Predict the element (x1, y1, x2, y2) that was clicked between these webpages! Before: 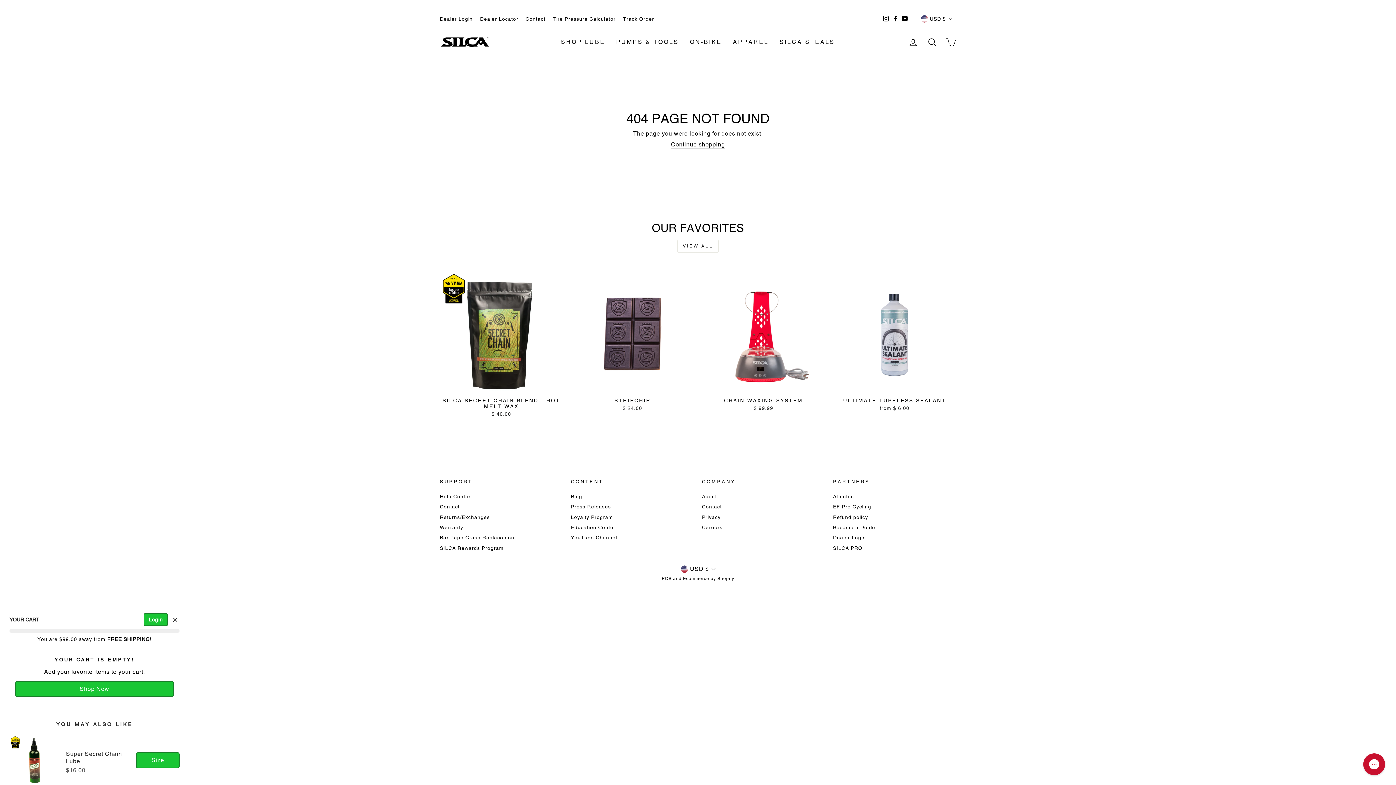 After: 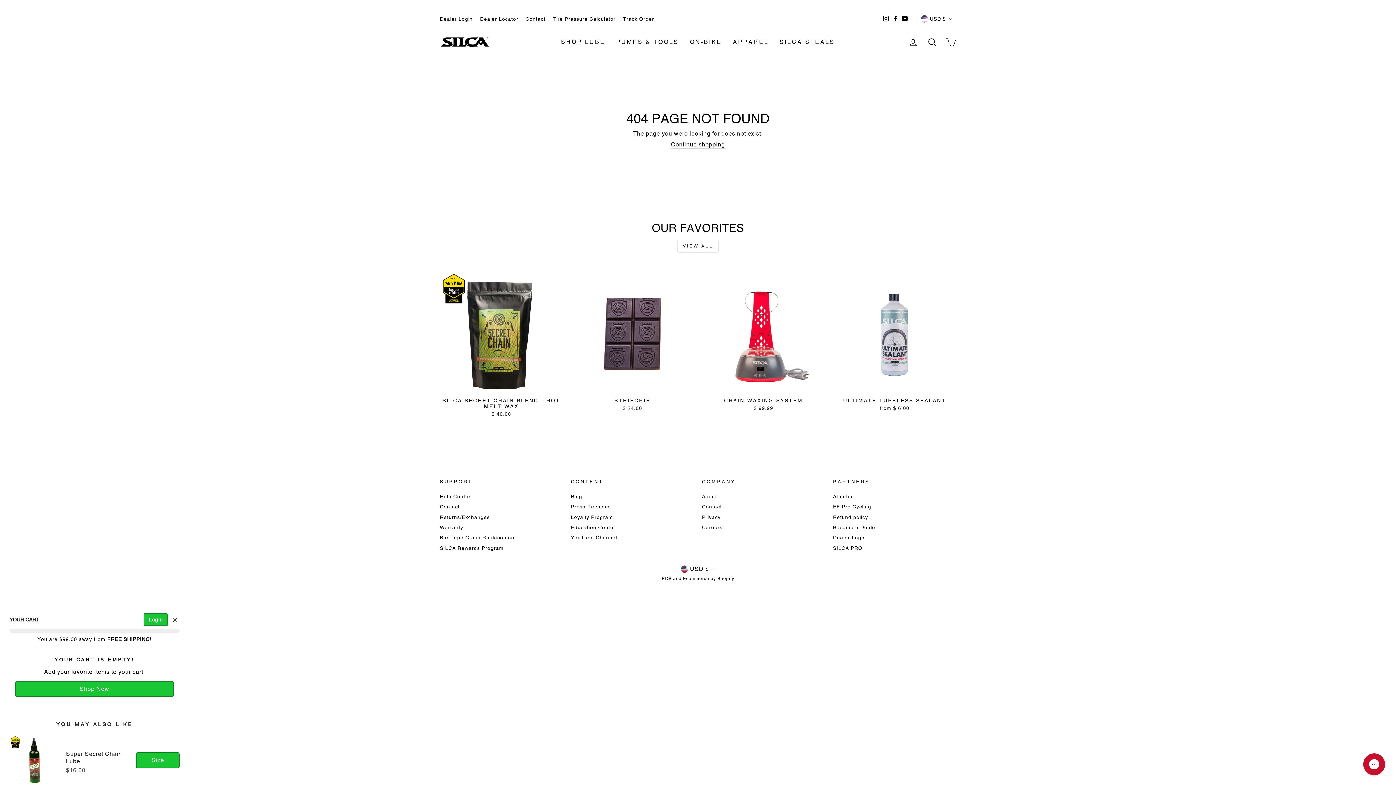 Action: bbox: (890, 13, 900, 23) label: Facebook